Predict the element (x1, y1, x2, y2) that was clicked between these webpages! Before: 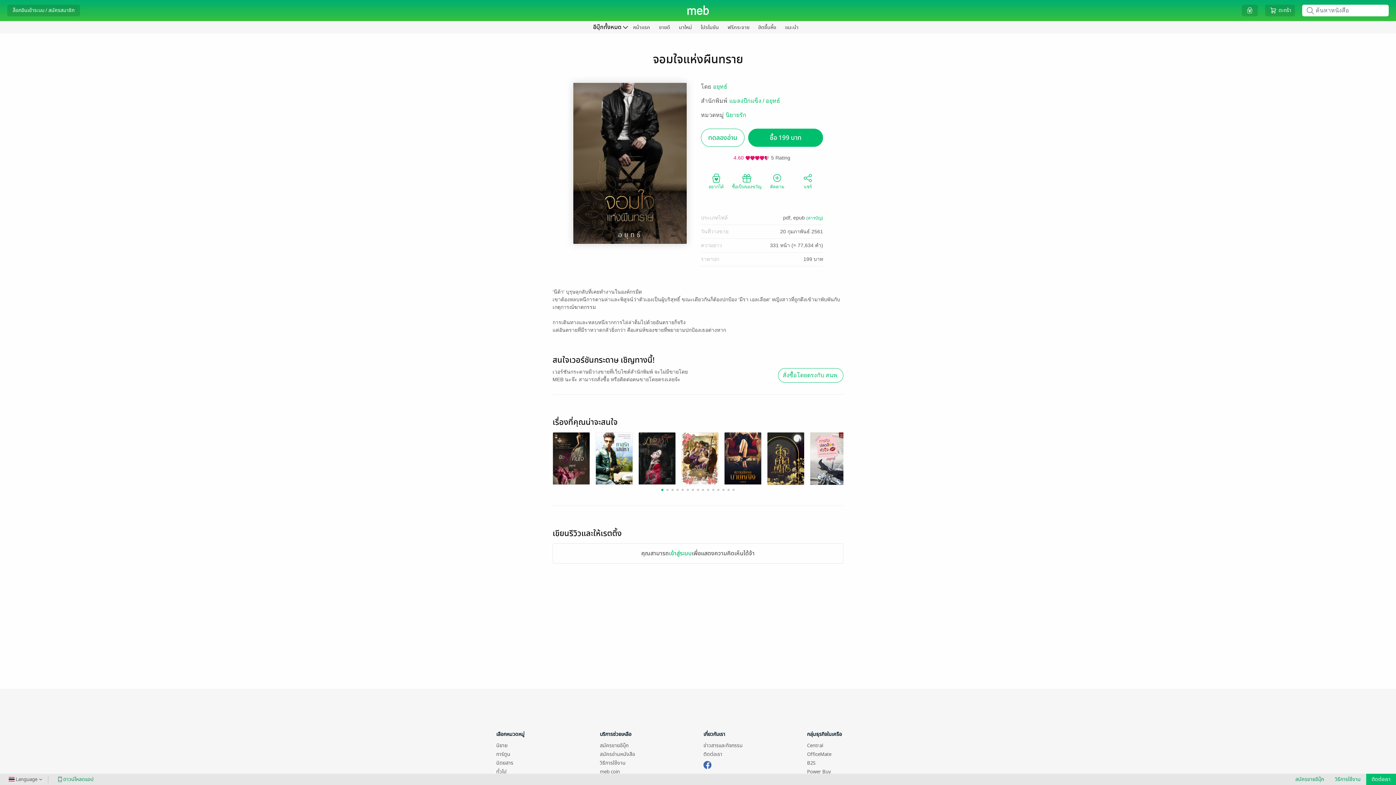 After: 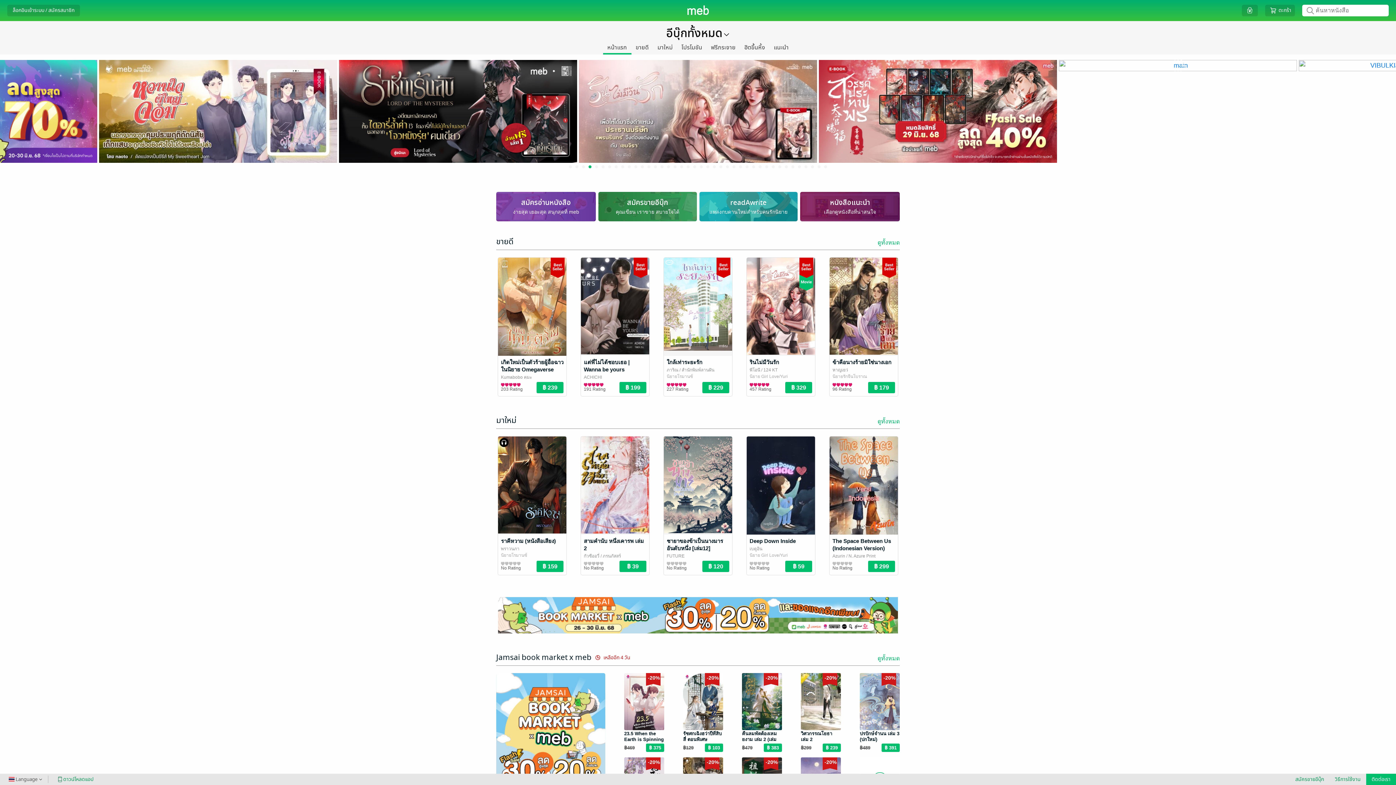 Action: bbox: (1245, 6, 1254, 14) label:  